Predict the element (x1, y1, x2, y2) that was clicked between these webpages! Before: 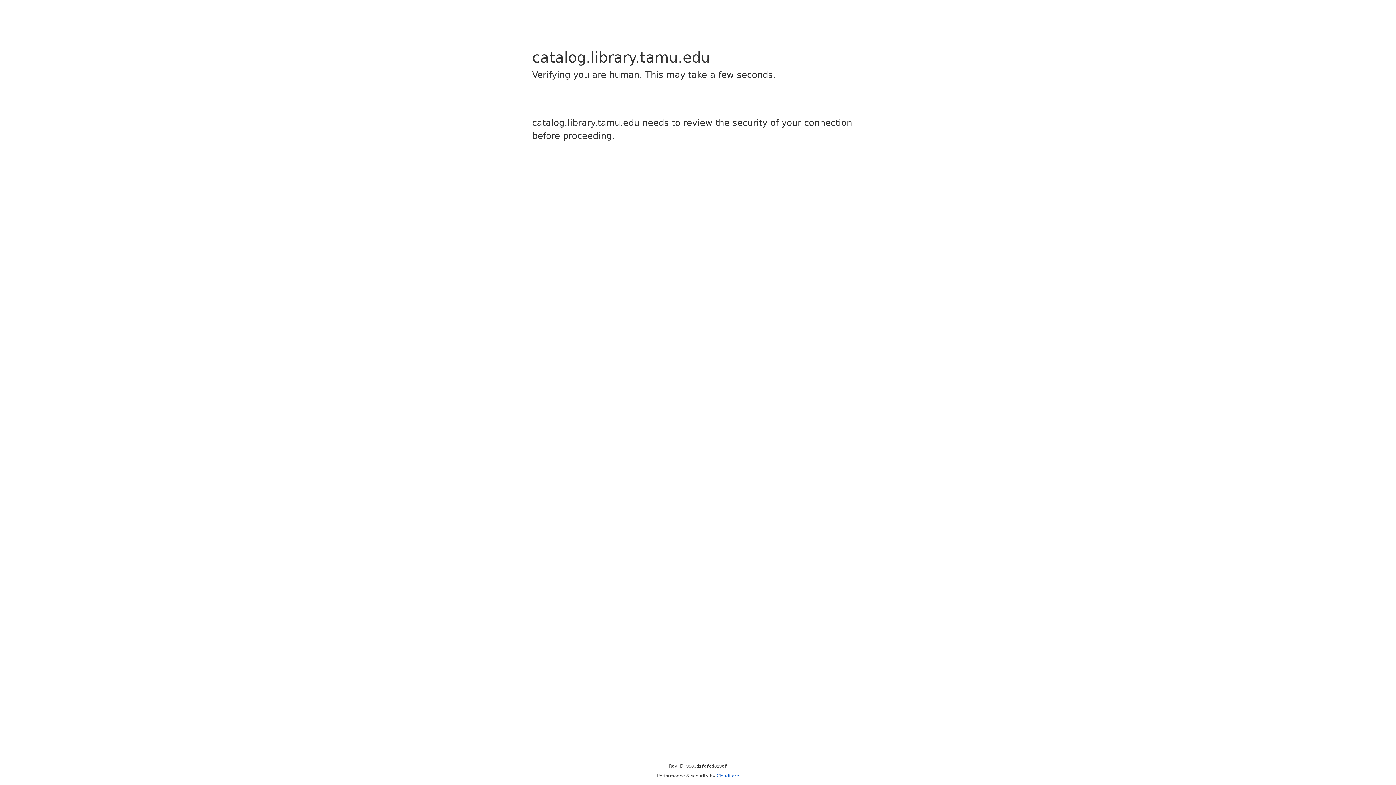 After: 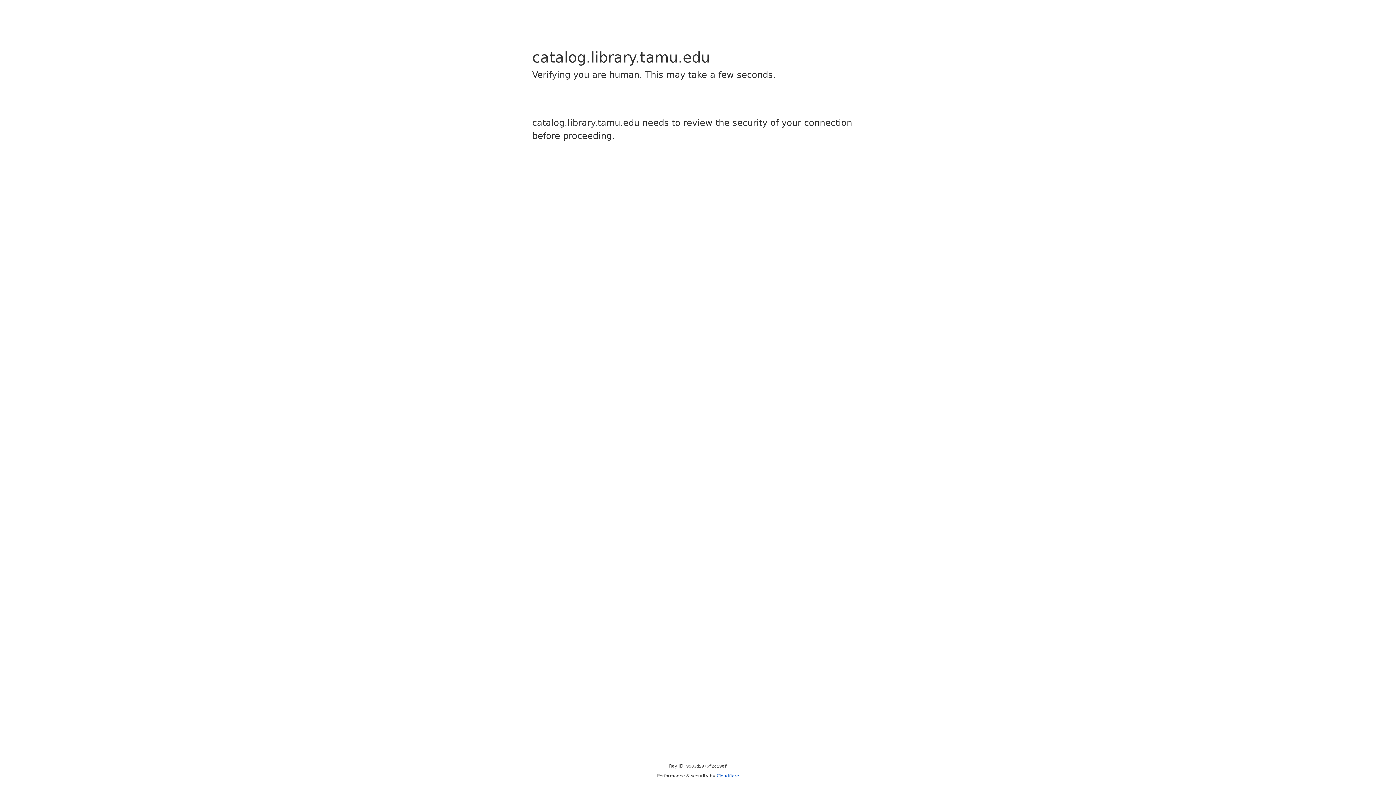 Action: label: Cloudflare bbox: (716, 773, 739, 778)